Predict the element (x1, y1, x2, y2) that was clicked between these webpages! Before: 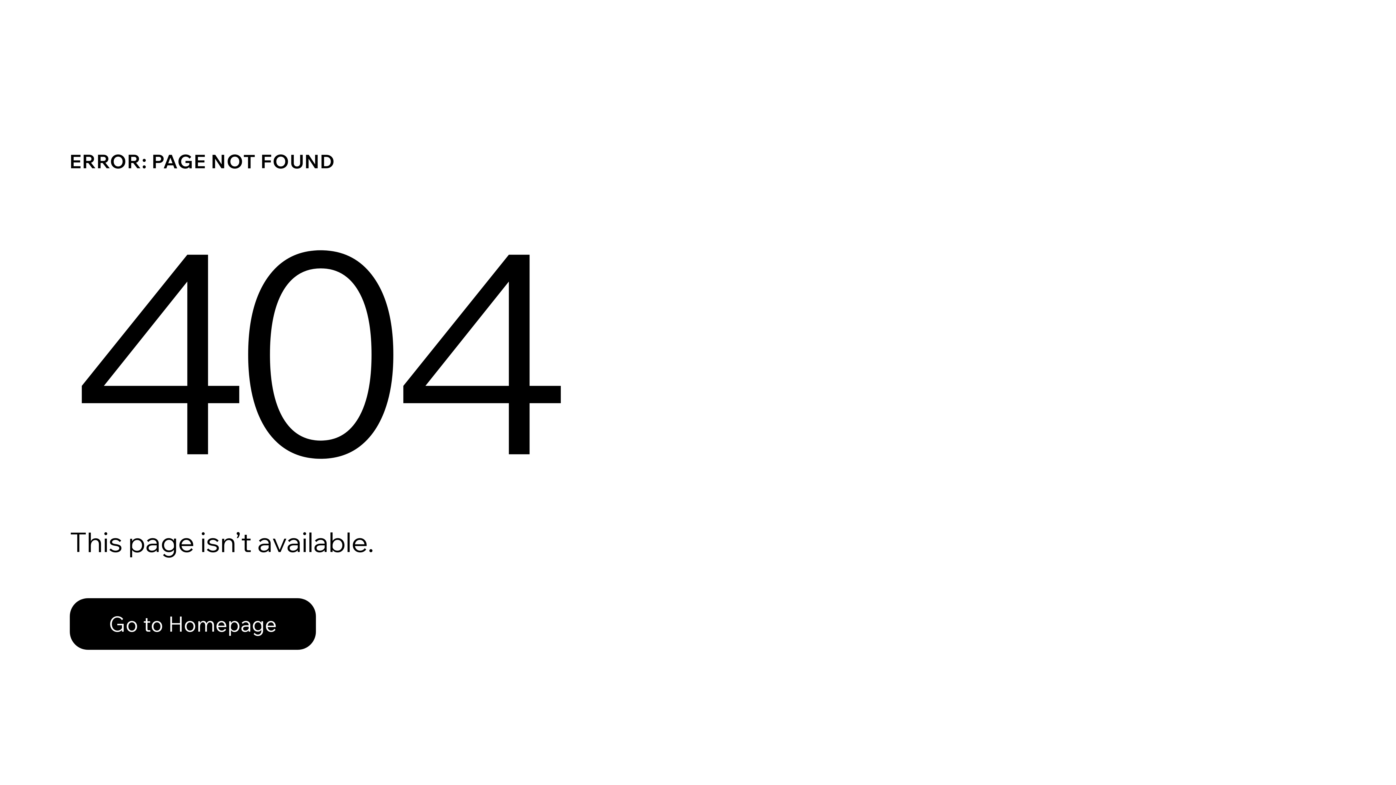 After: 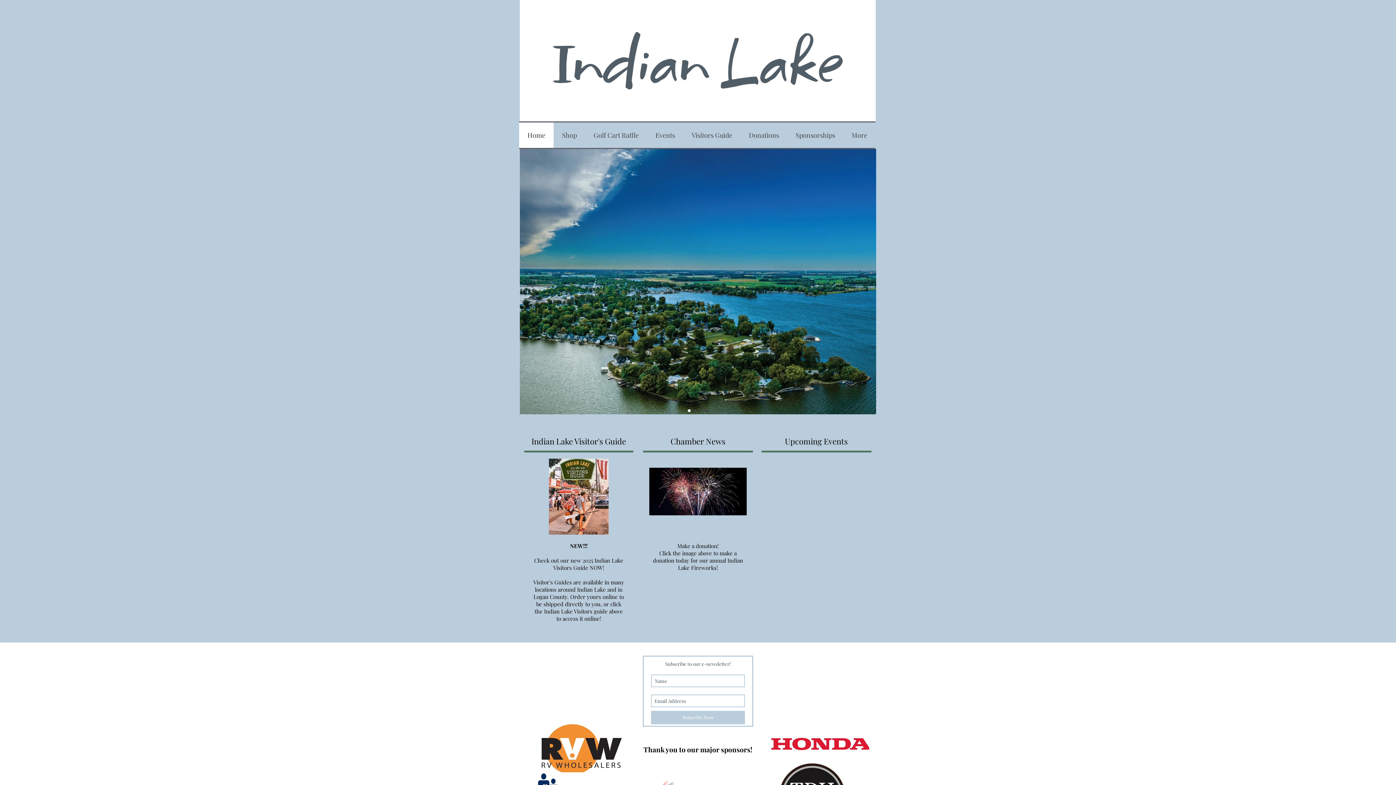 Action: label: Go to Homepage bbox: (69, 582, 768, 659)